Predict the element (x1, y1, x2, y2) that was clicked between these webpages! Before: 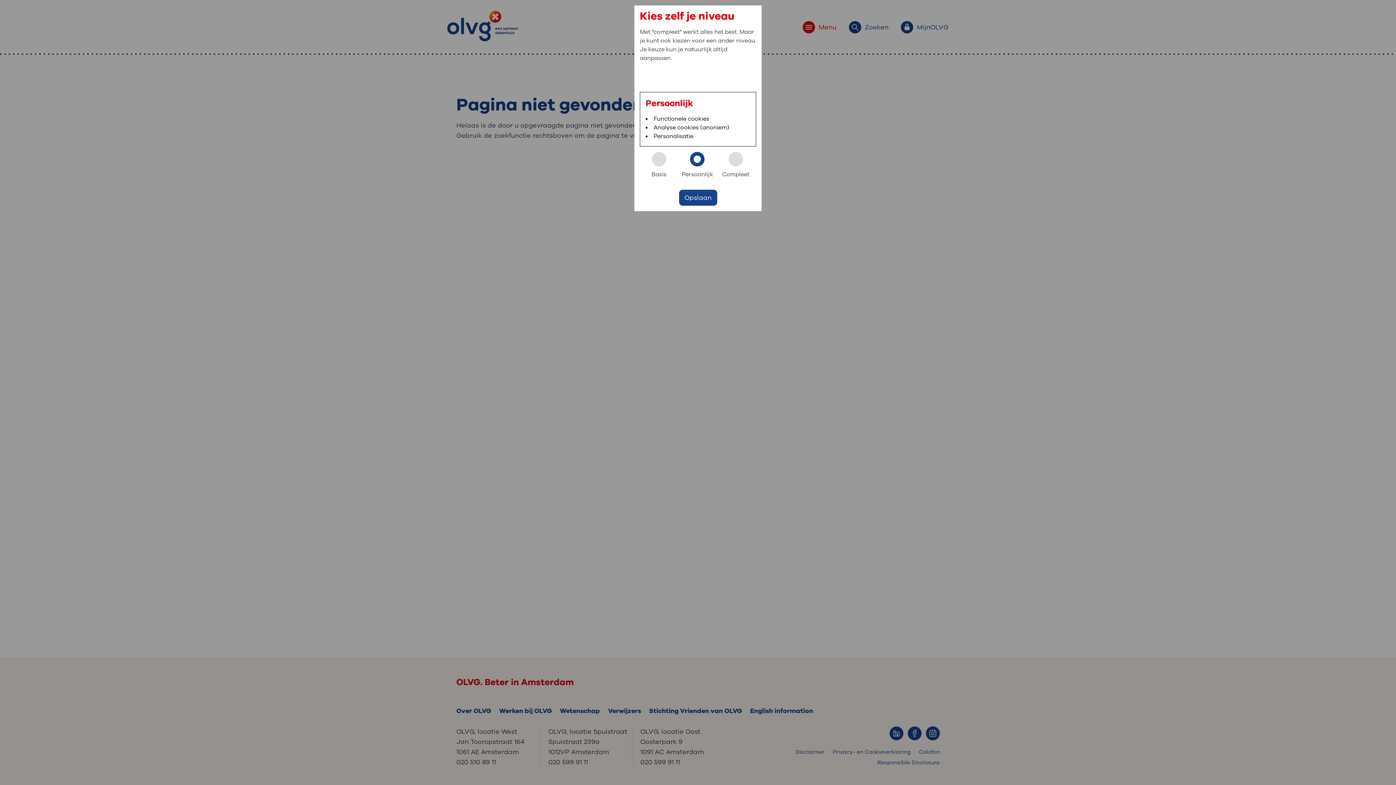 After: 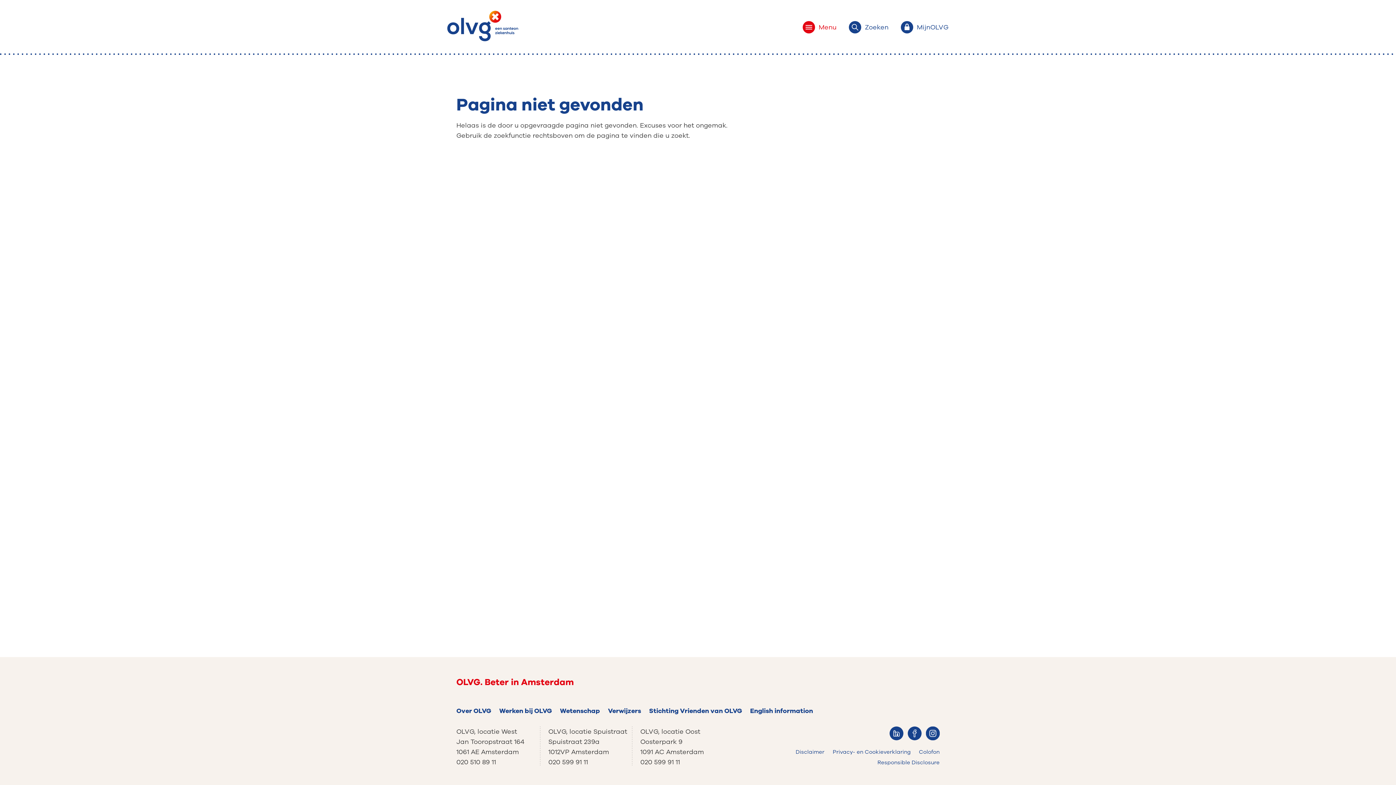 Action: bbox: (679, 189, 717, 205) label: Opslaan